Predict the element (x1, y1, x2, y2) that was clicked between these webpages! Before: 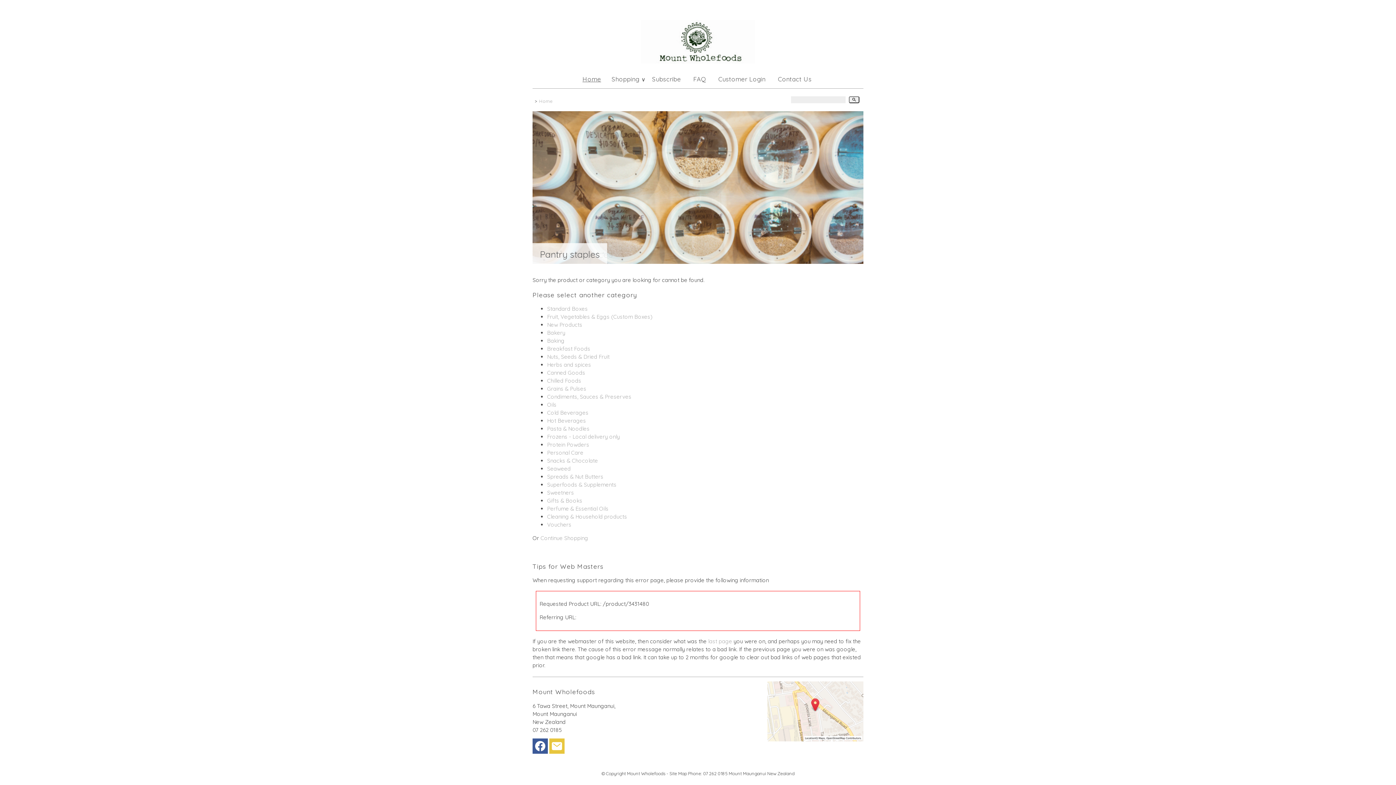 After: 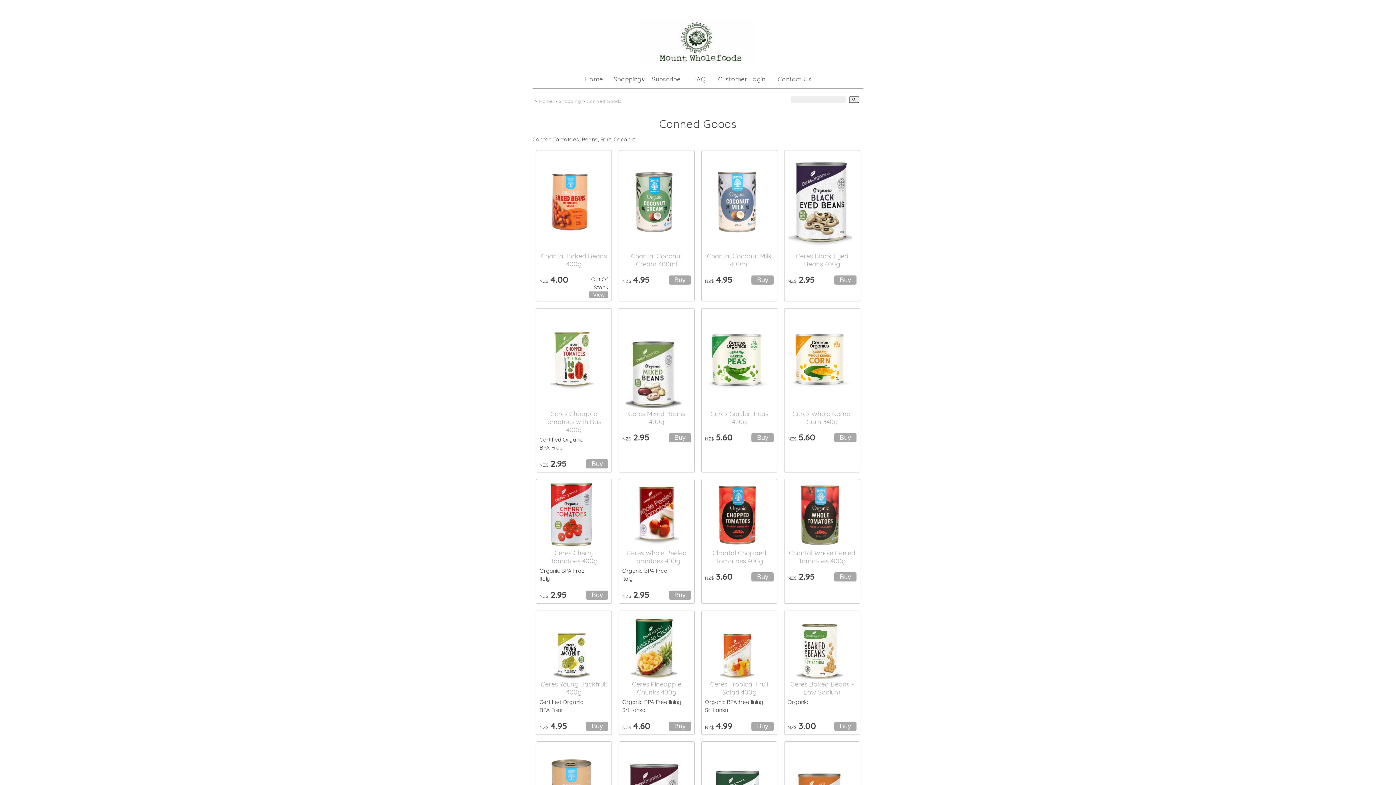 Action: bbox: (547, 369, 585, 376) label: Canned Goods